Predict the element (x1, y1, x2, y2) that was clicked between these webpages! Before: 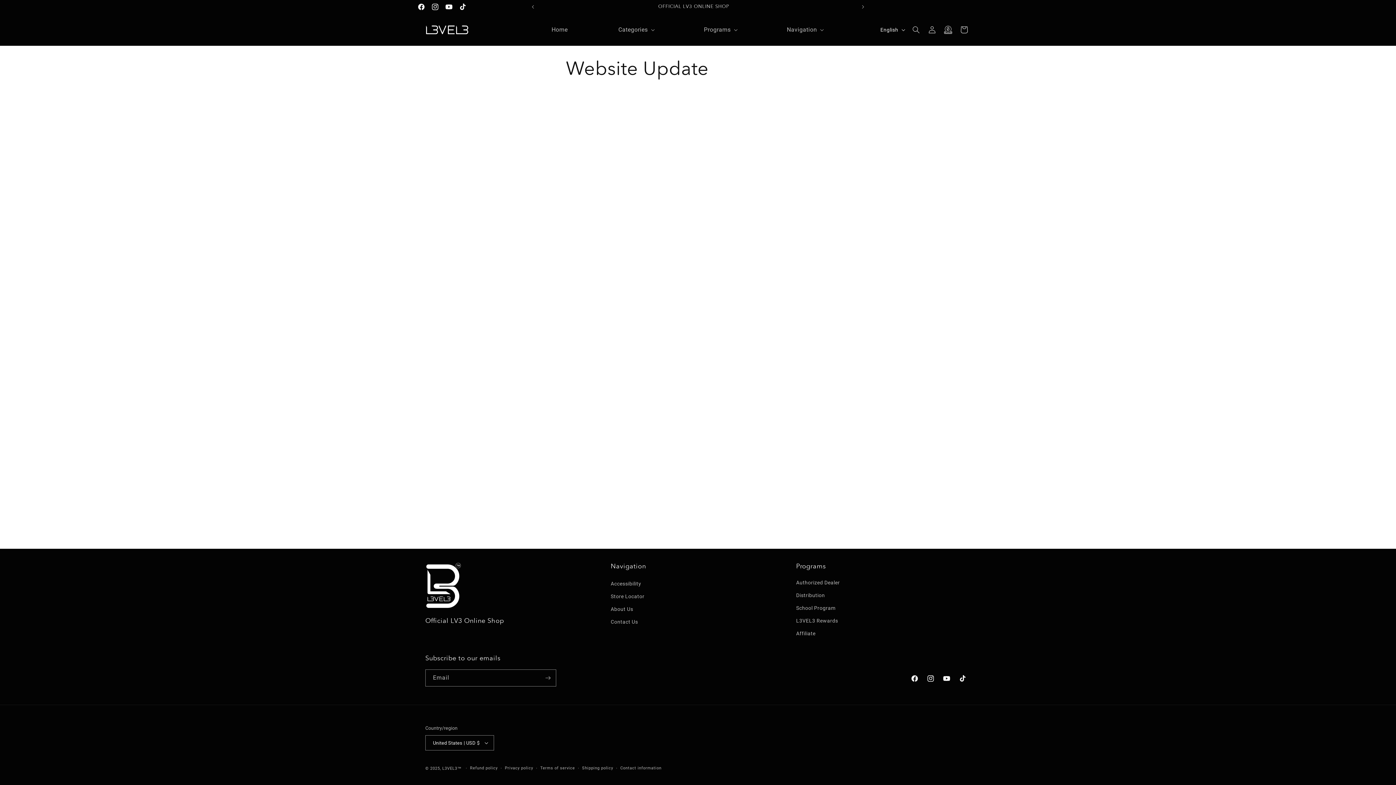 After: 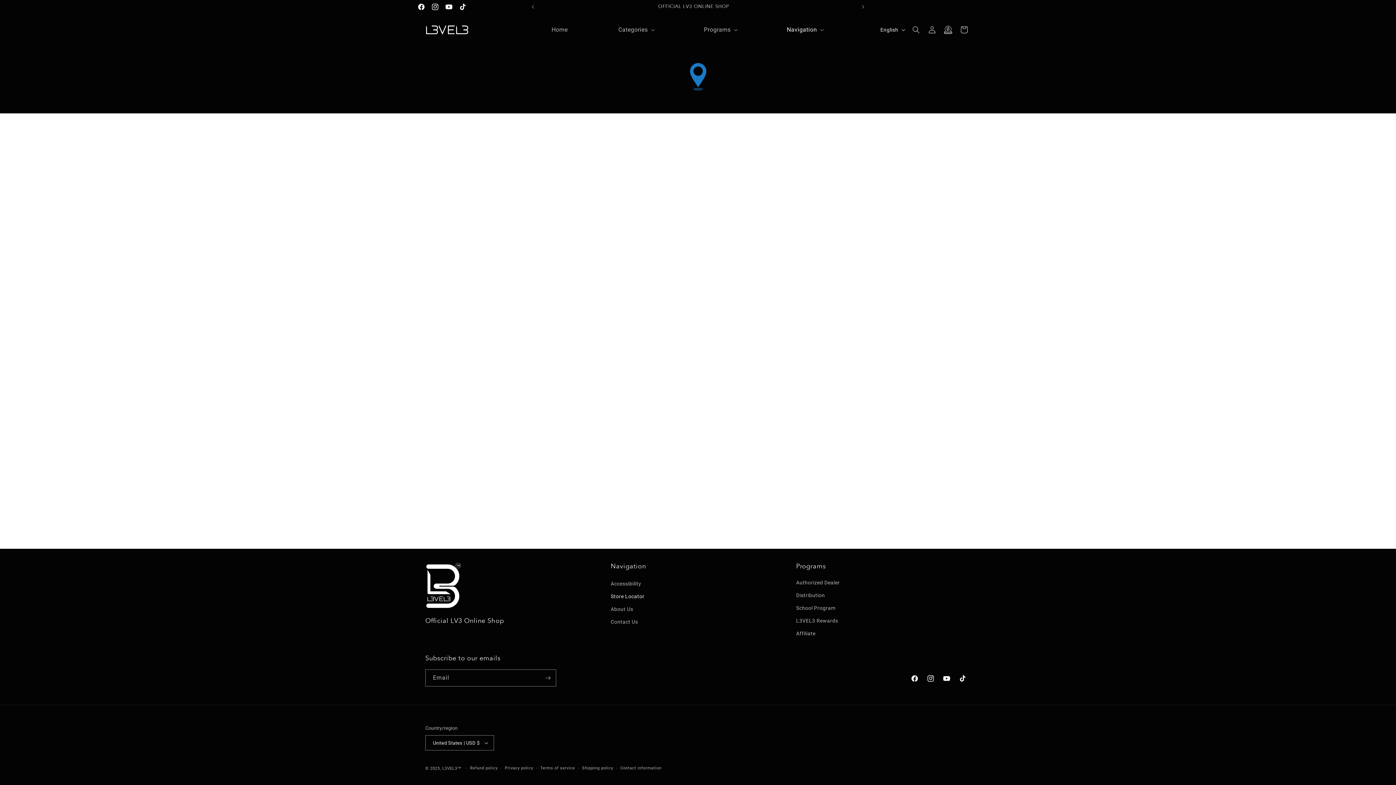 Action: label: Store Locator bbox: (610, 590, 644, 603)